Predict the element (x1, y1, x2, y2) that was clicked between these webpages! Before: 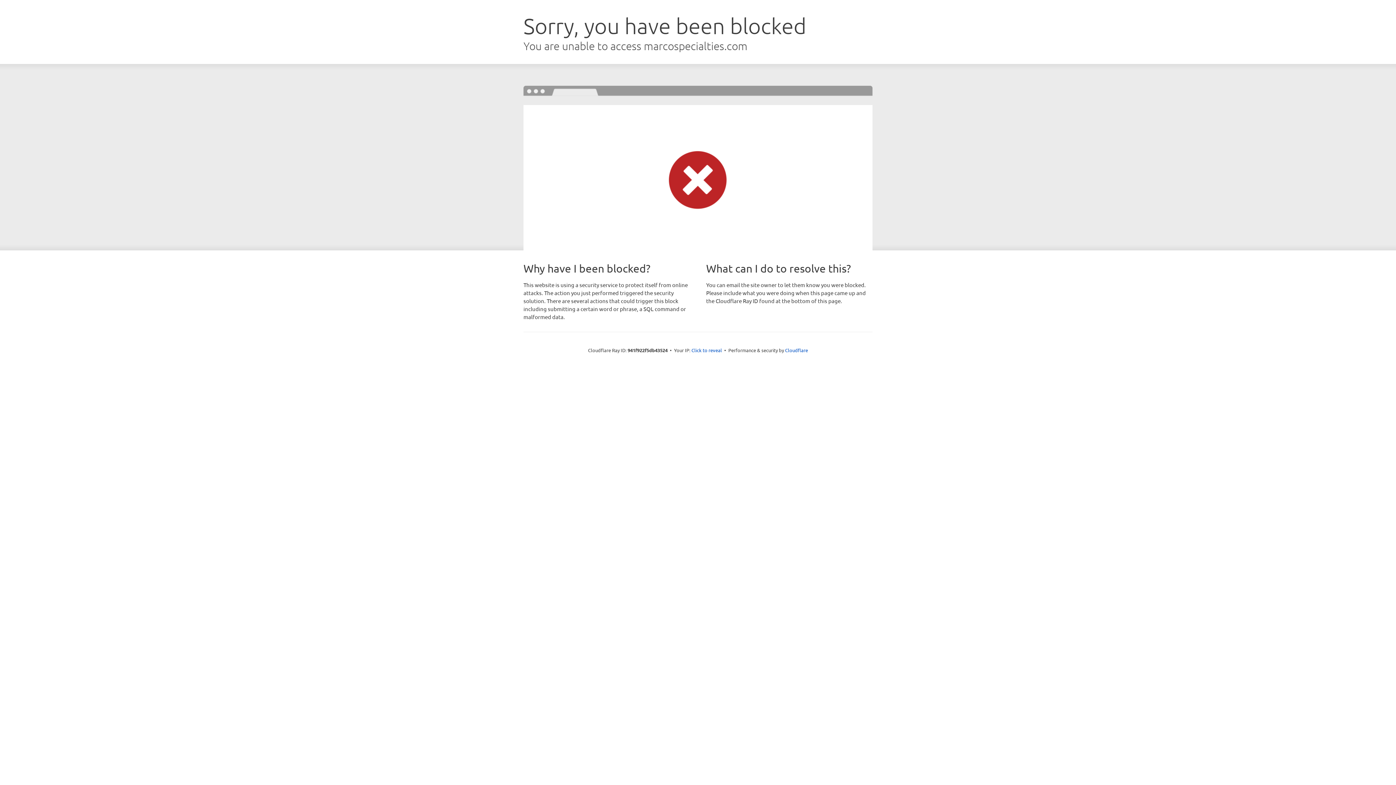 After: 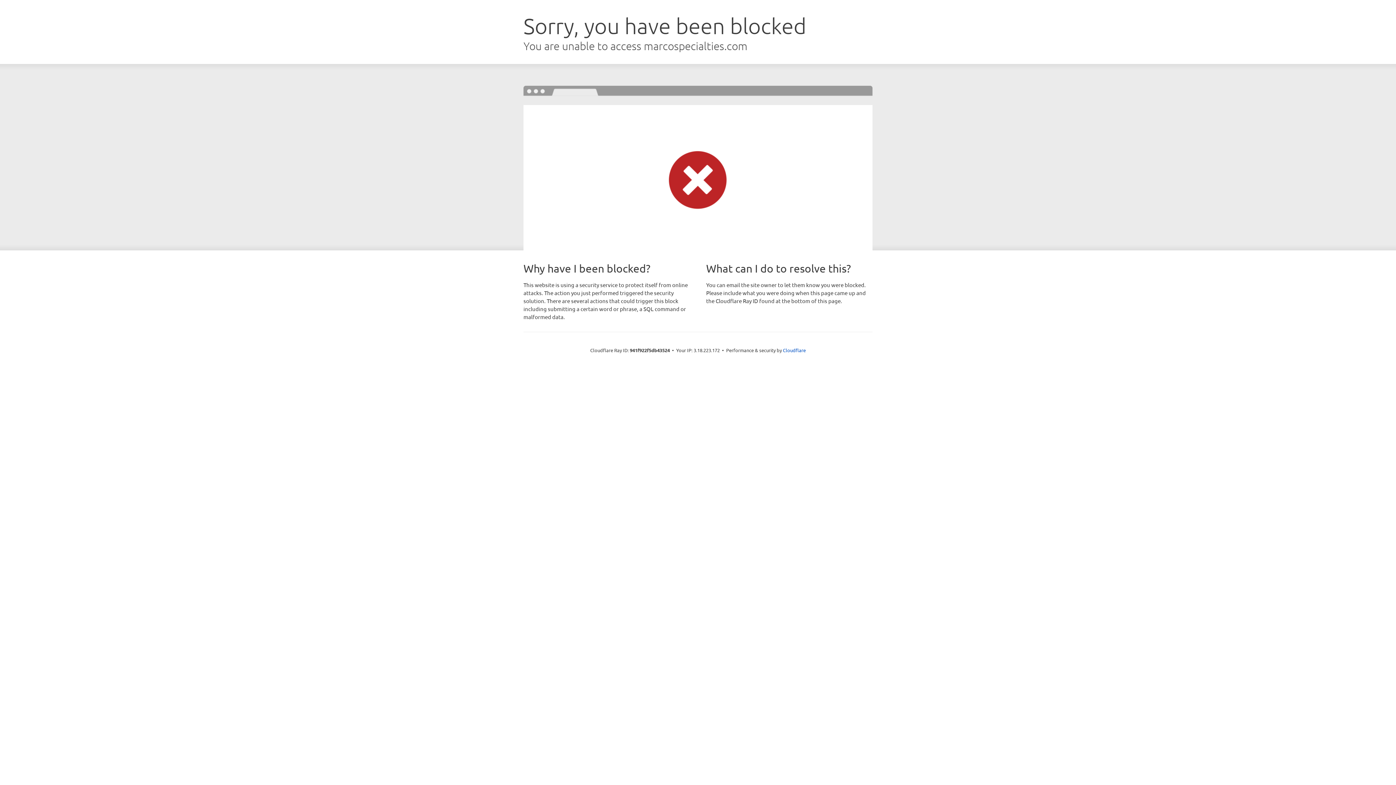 Action: bbox: (691, 346, 722, 353) label: Click to reveal